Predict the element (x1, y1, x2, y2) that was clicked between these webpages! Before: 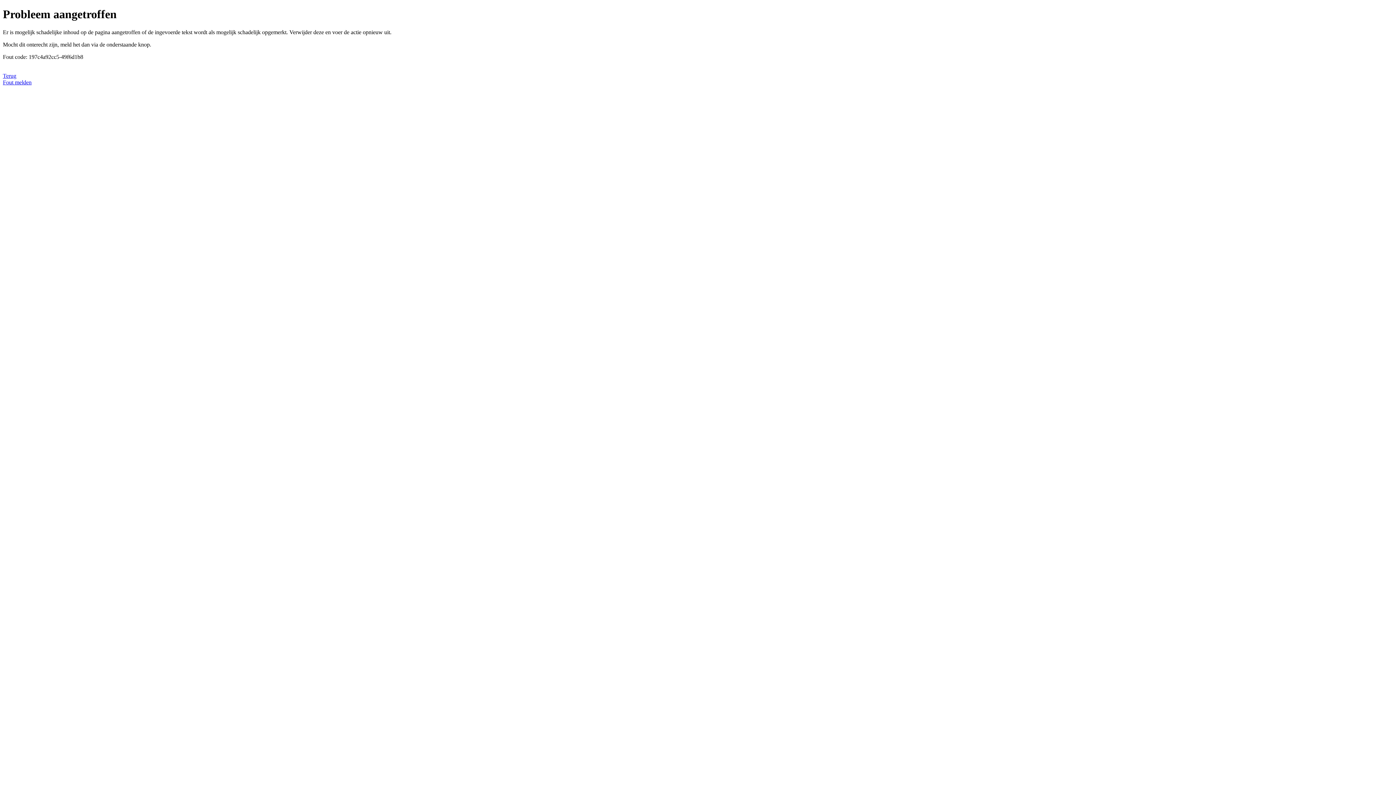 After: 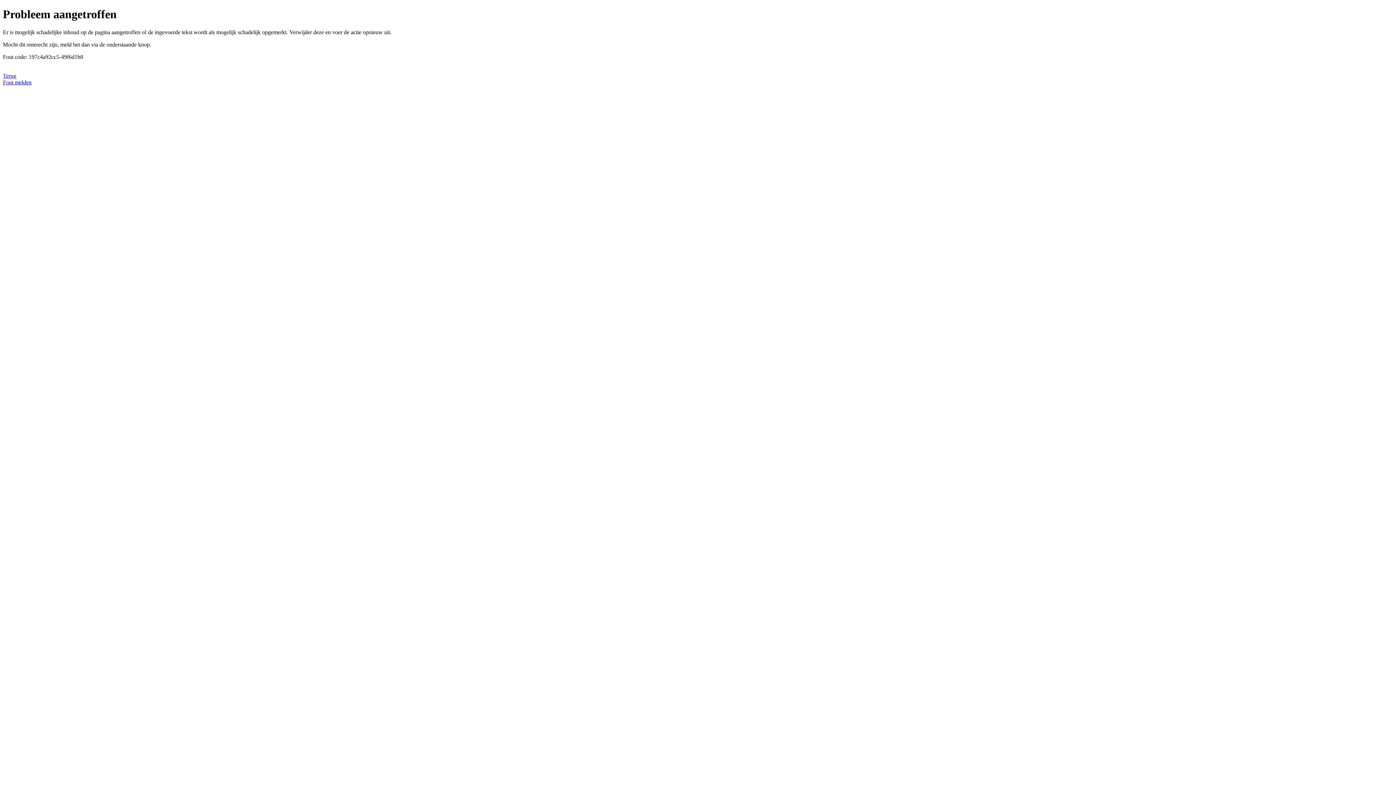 Action: bbox: (2, 79, 31, 85) label: Fout melden